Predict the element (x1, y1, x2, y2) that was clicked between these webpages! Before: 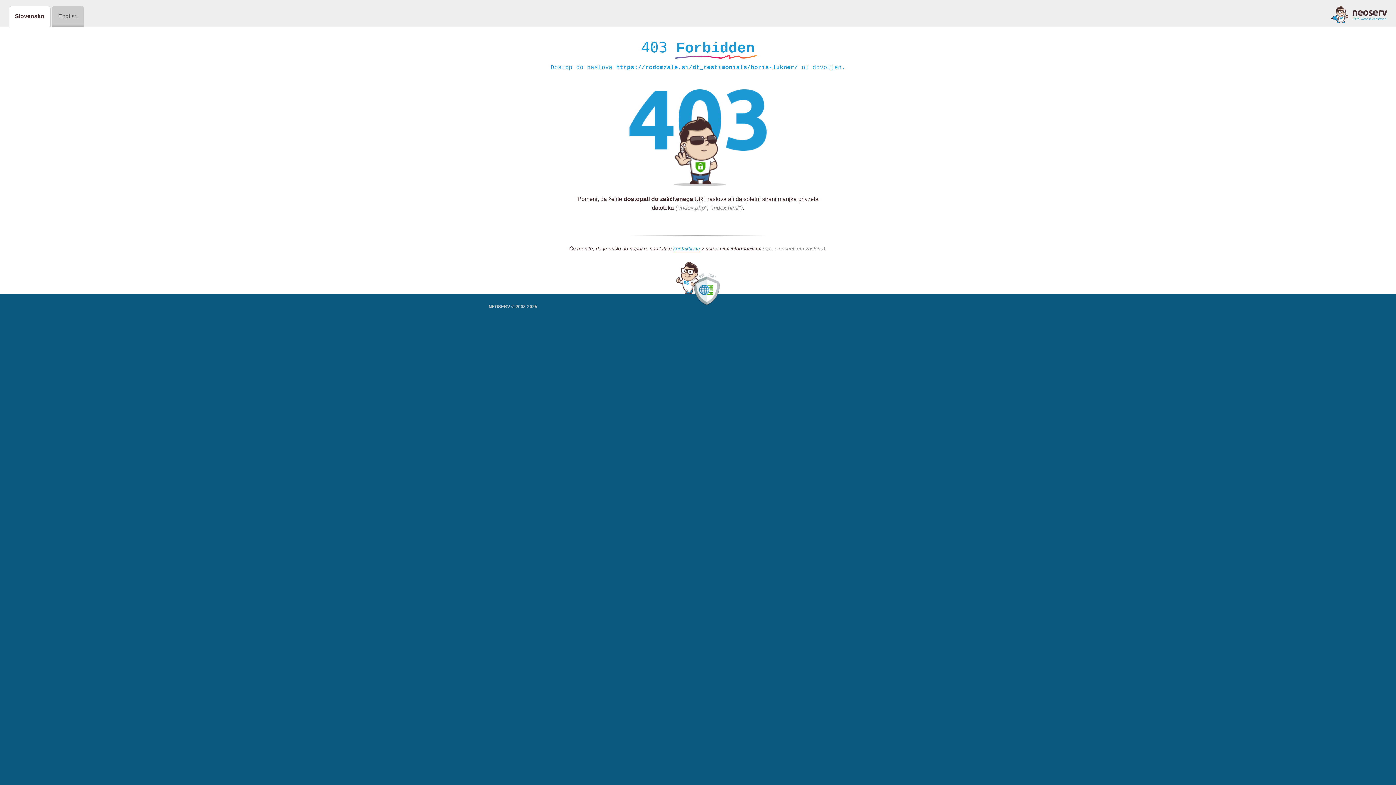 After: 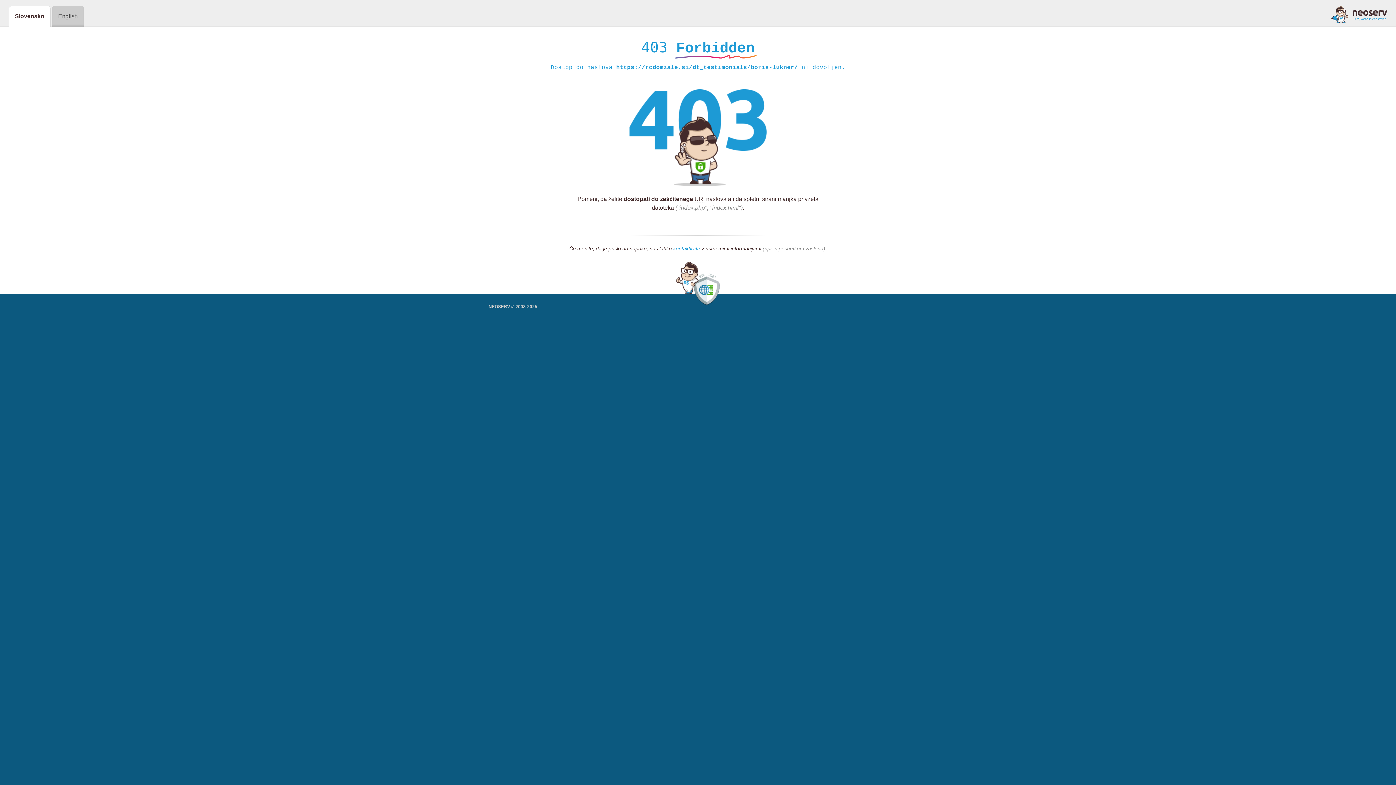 Action: bbox: (1331, 5, 1387, 23)